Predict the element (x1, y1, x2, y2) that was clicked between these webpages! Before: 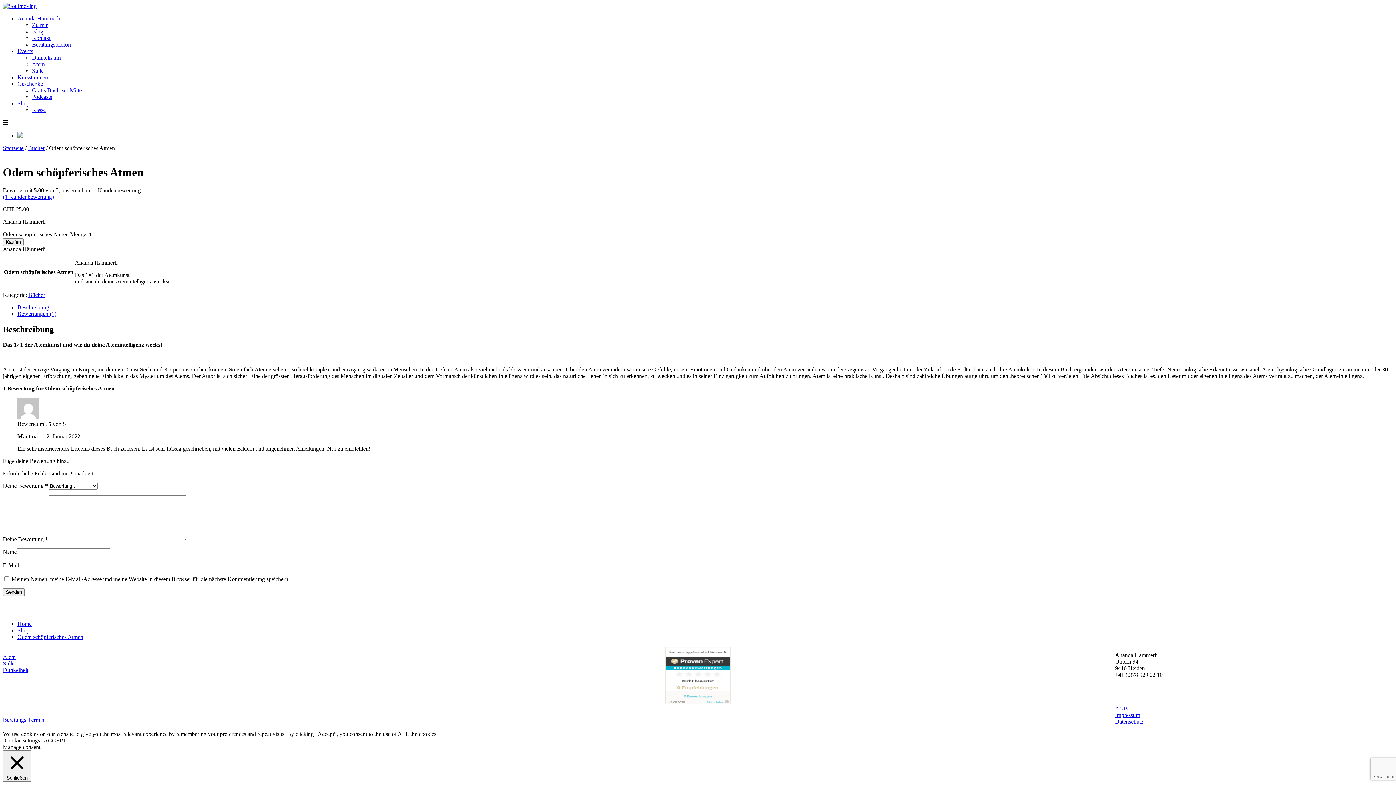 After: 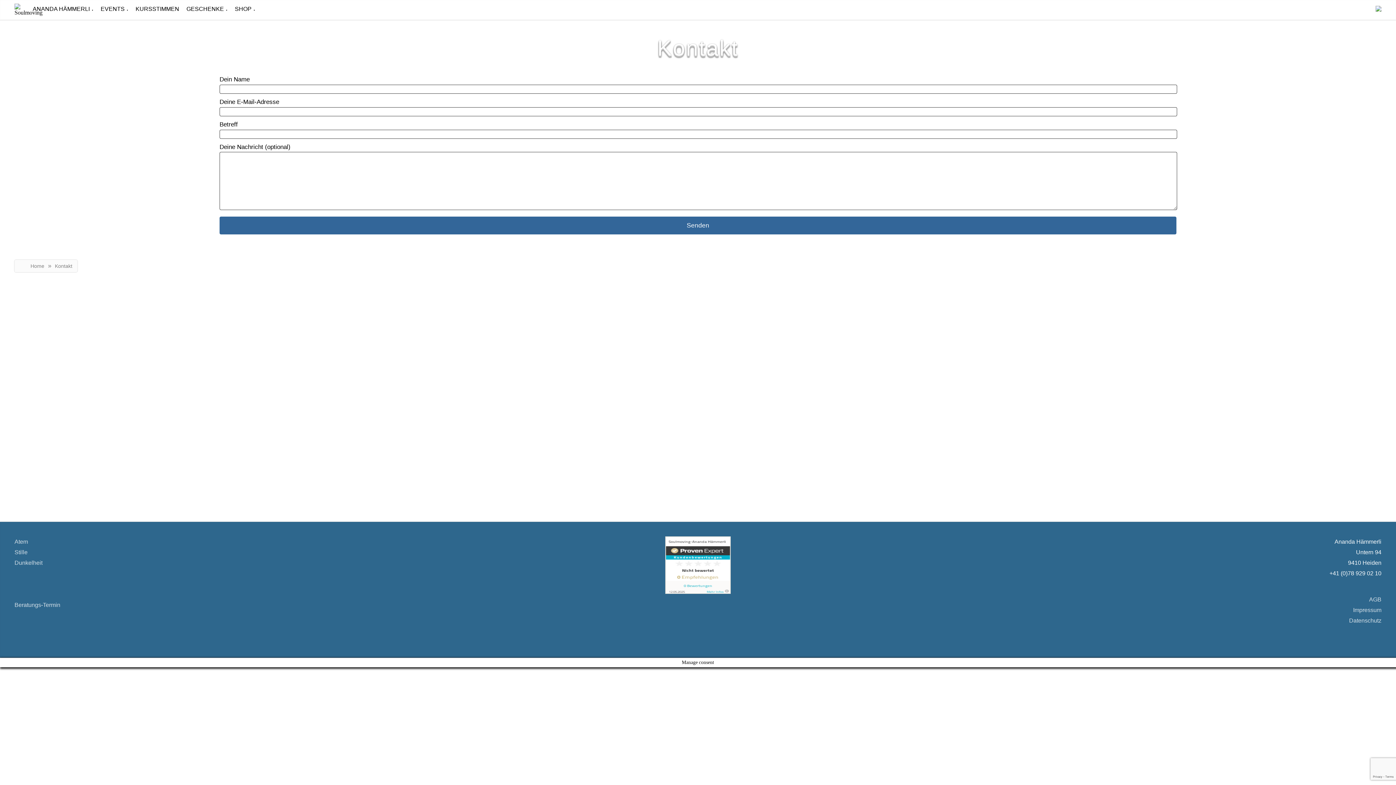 Action: bbox: (17, 132, 23, 138)